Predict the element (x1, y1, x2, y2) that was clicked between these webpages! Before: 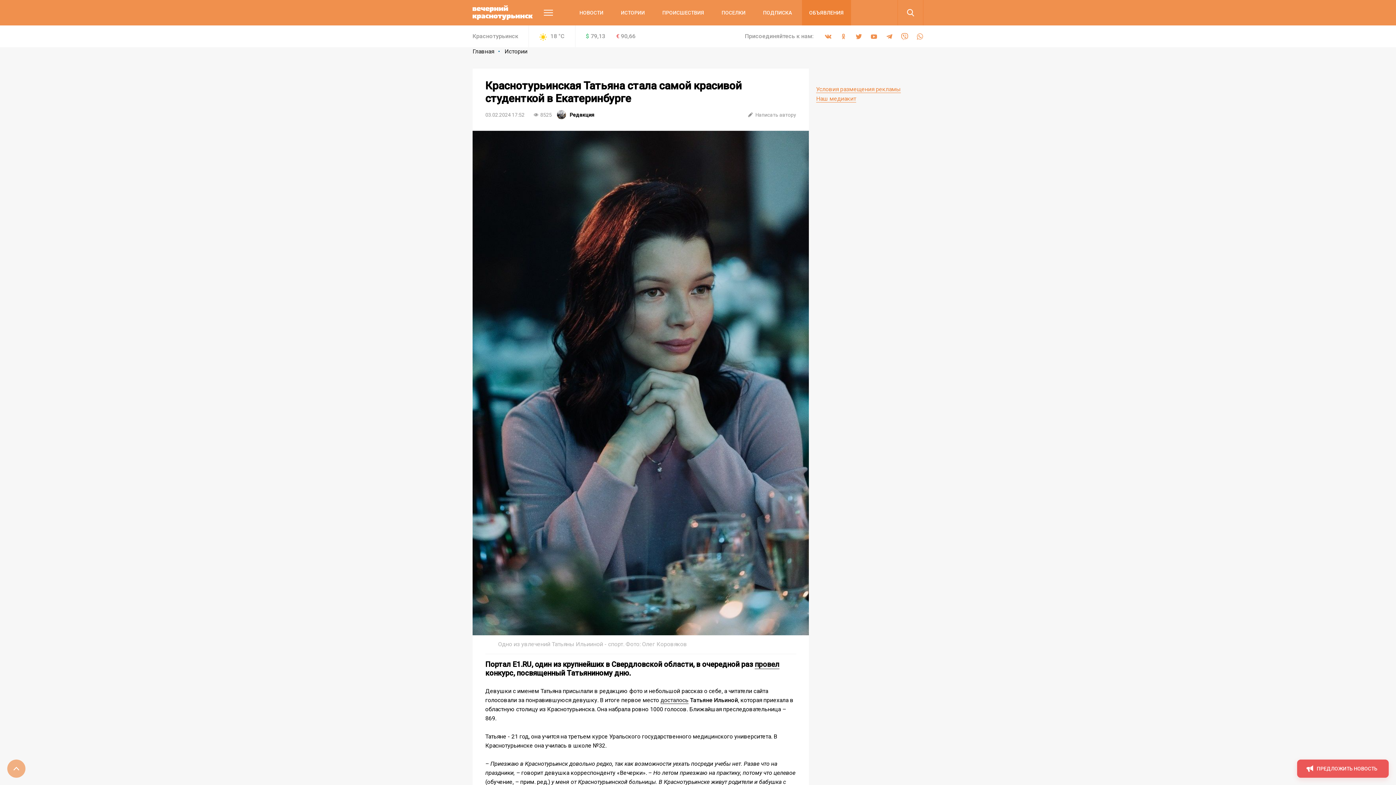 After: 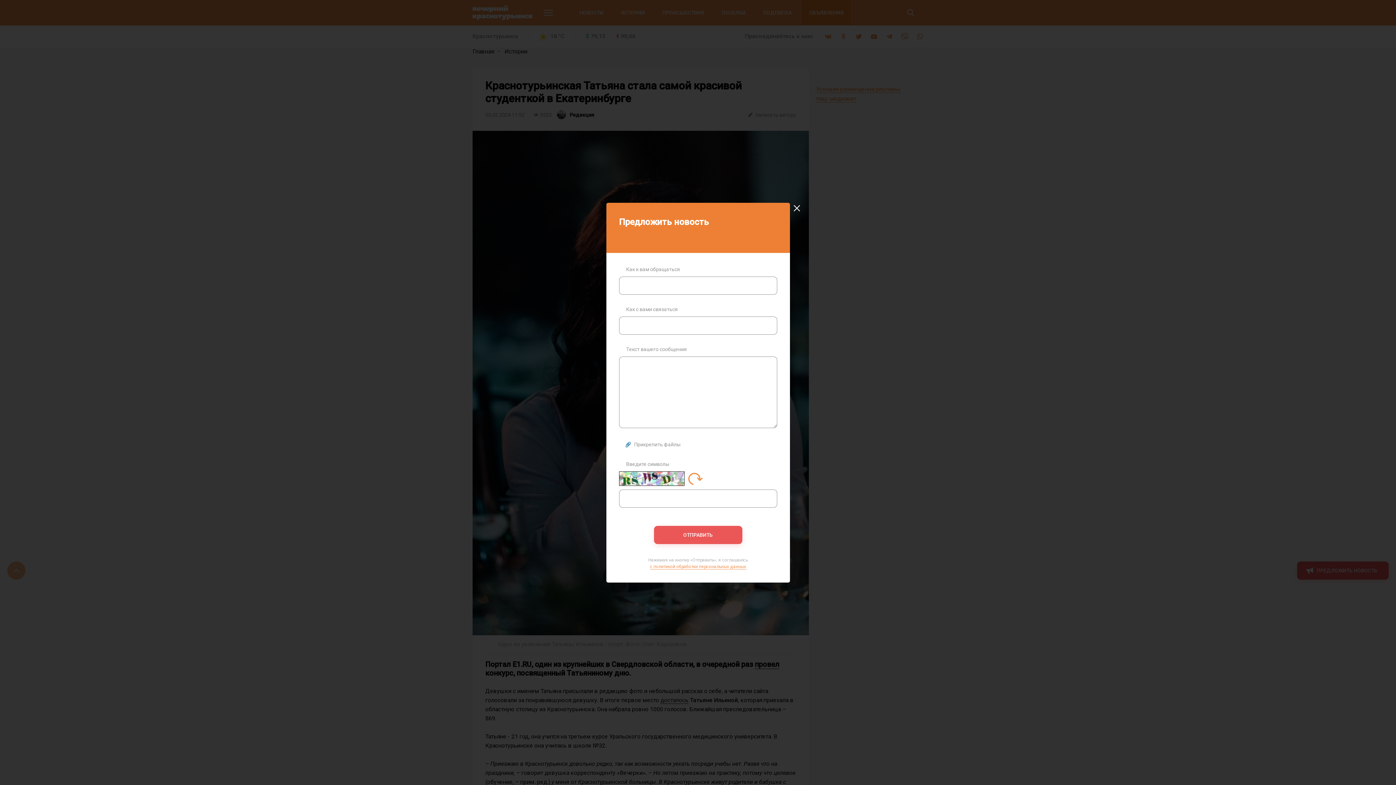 Action: bbox: (1297, 760, 1389, 778) label: ПРЕДЛОЖИТЬ НОВОСТЬ